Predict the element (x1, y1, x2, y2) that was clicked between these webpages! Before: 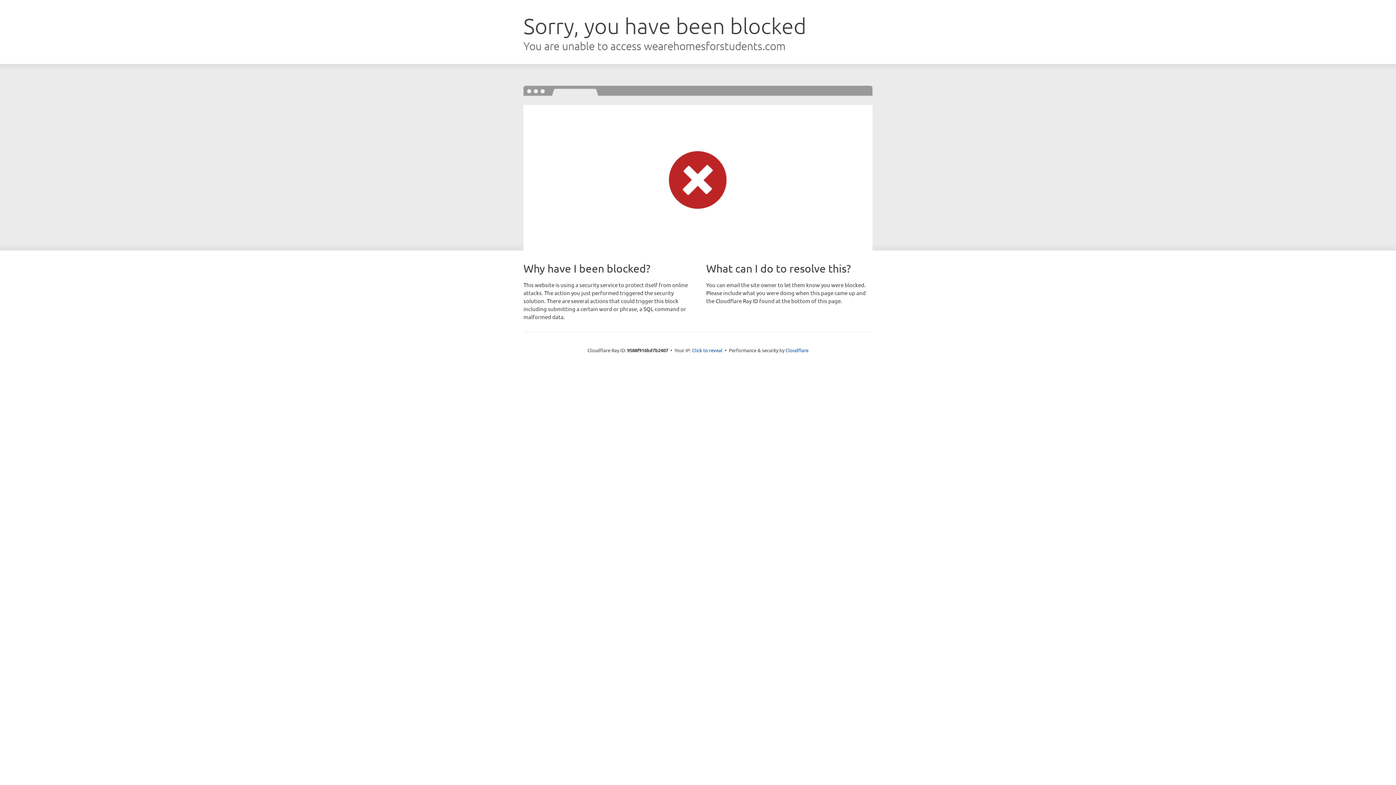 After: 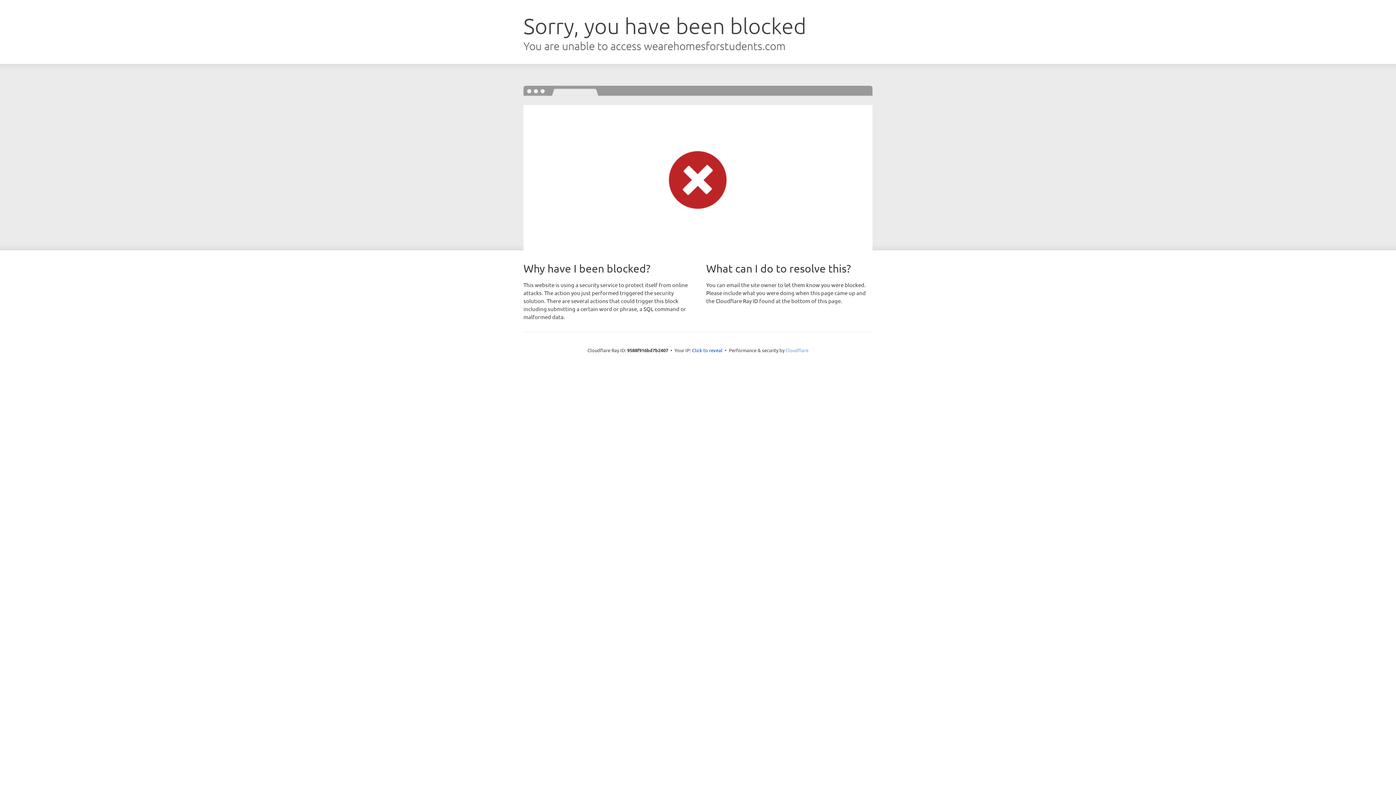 Action: label: Cloudflare bbox: (785, 347, 808, 353)